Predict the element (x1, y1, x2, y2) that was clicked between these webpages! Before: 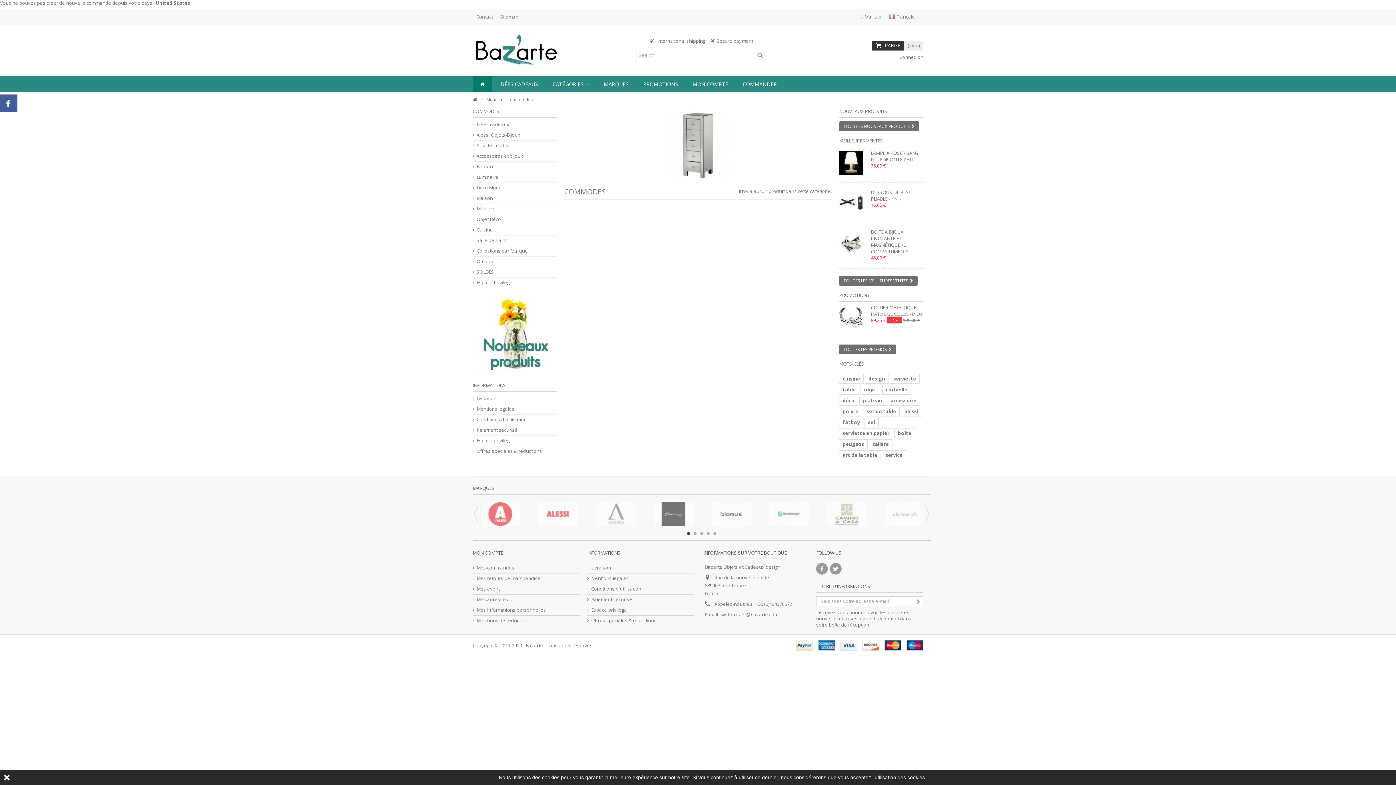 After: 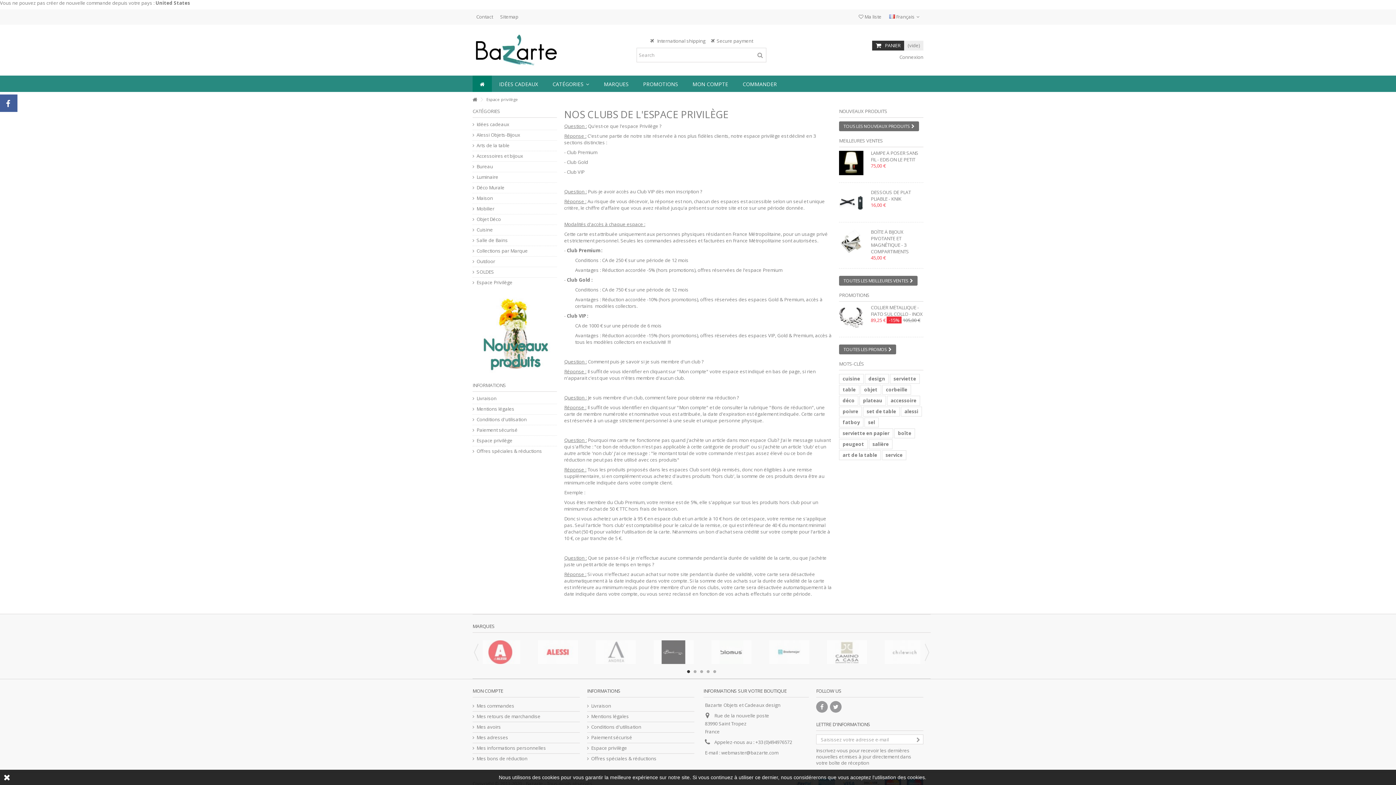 Action: label: Espace privilège bbox: (587, 607, 694, 613)